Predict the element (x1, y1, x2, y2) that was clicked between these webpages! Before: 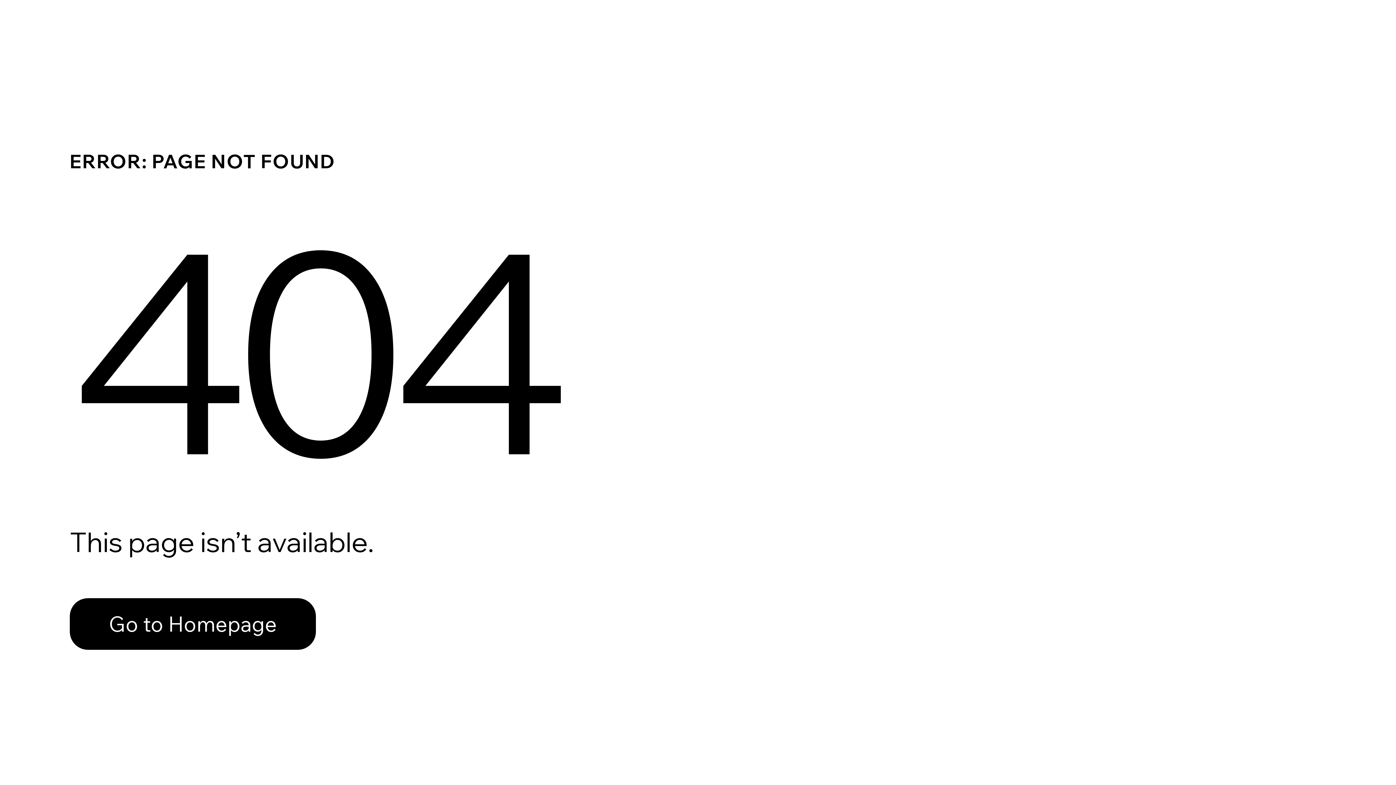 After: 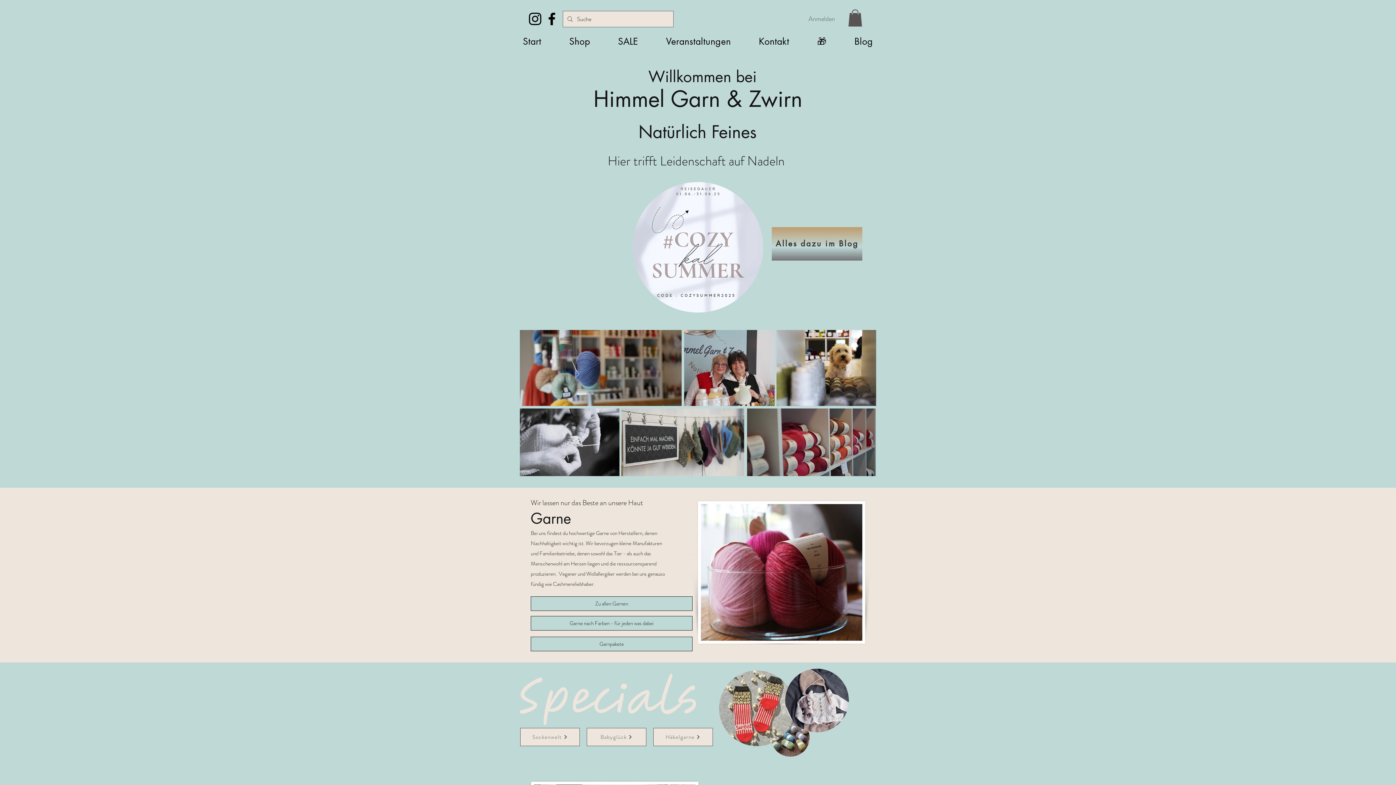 Action: bbox: (69, 598, 316, 650) label: Go to Homepage